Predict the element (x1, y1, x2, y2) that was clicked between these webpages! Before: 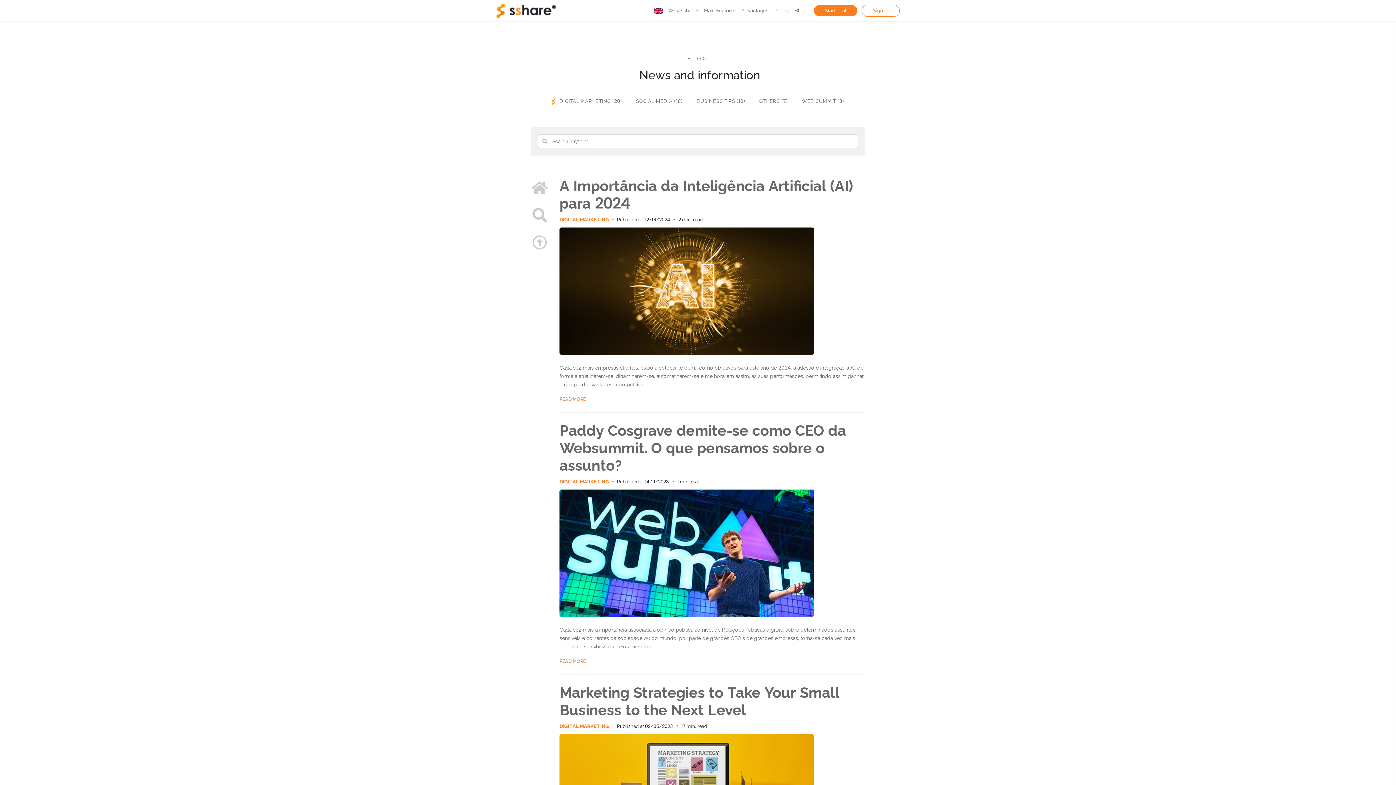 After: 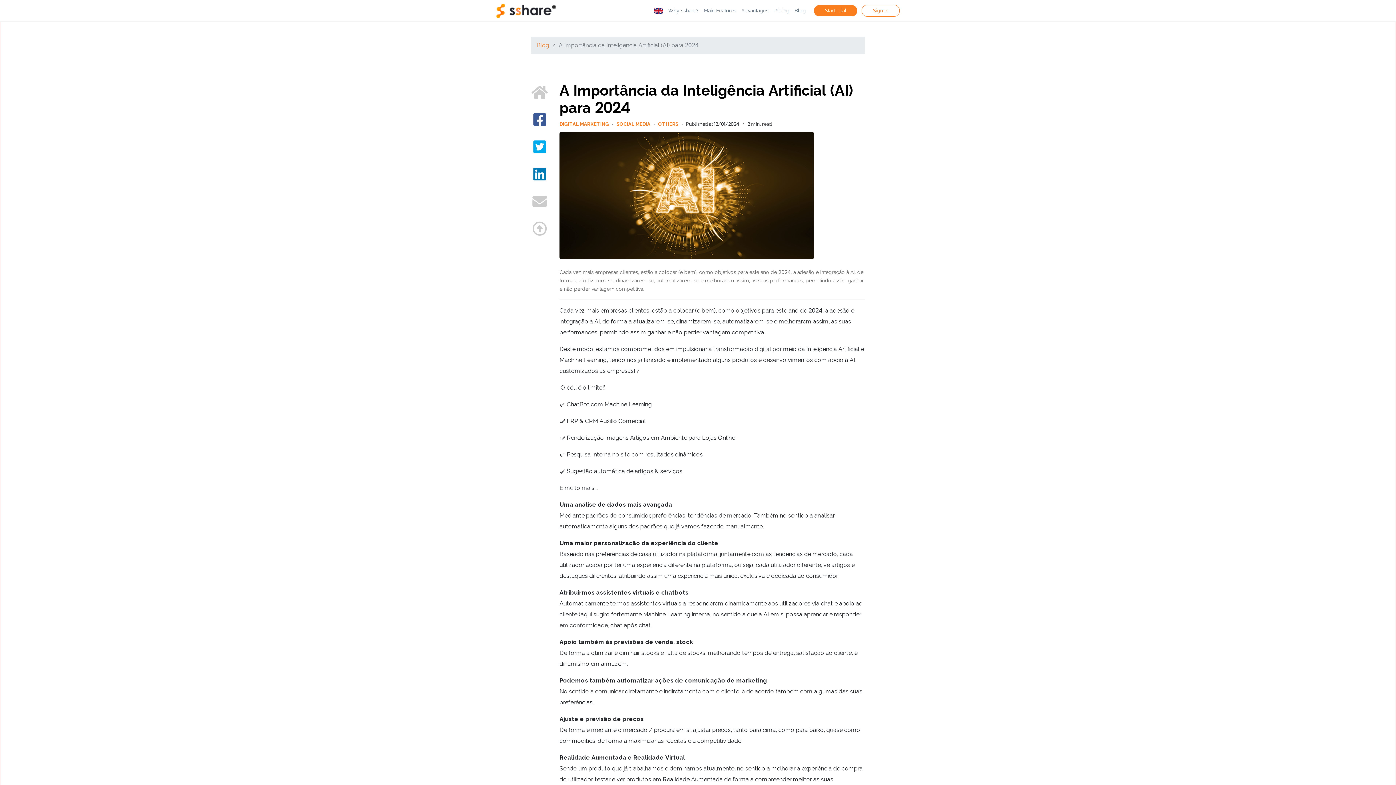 Action: bbox: (559, 396, 585, 402) label: READ MORE